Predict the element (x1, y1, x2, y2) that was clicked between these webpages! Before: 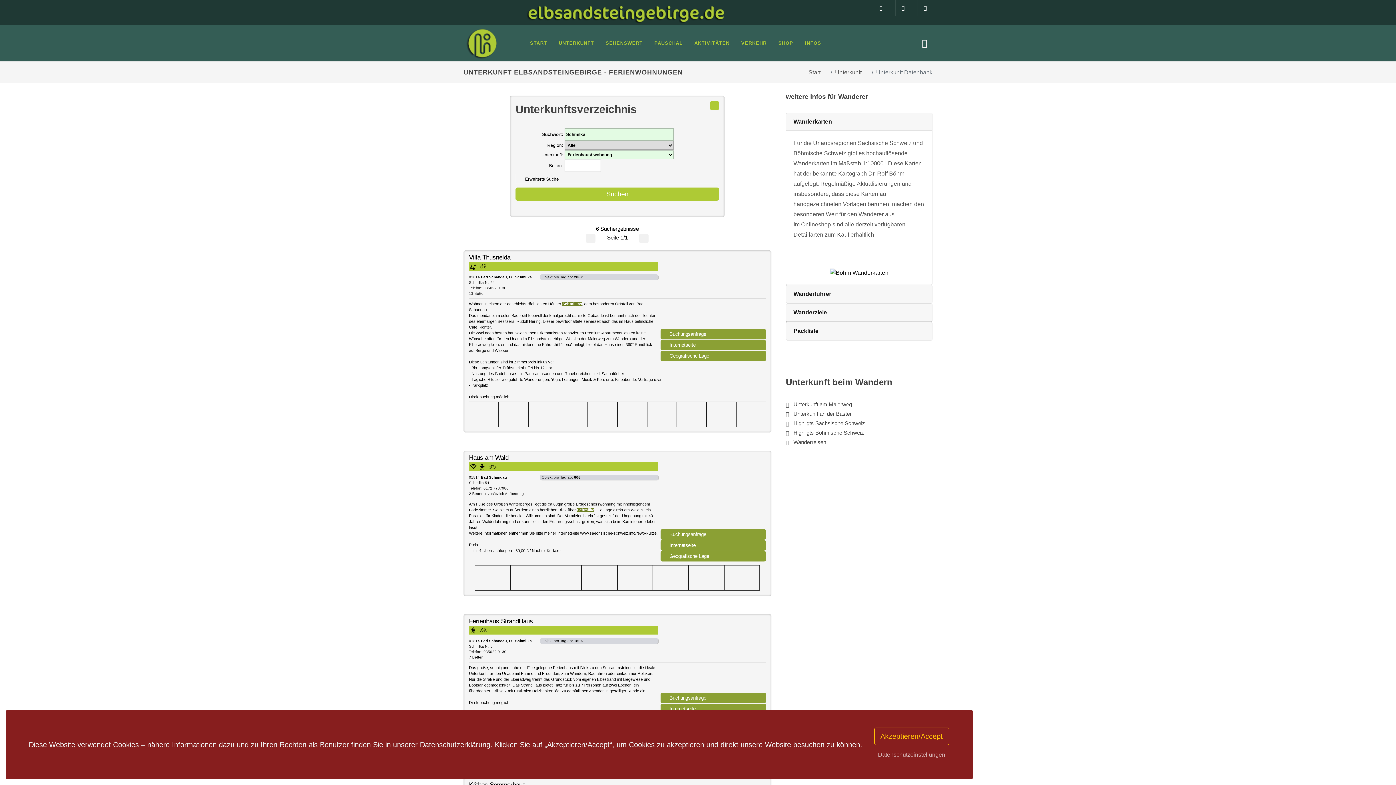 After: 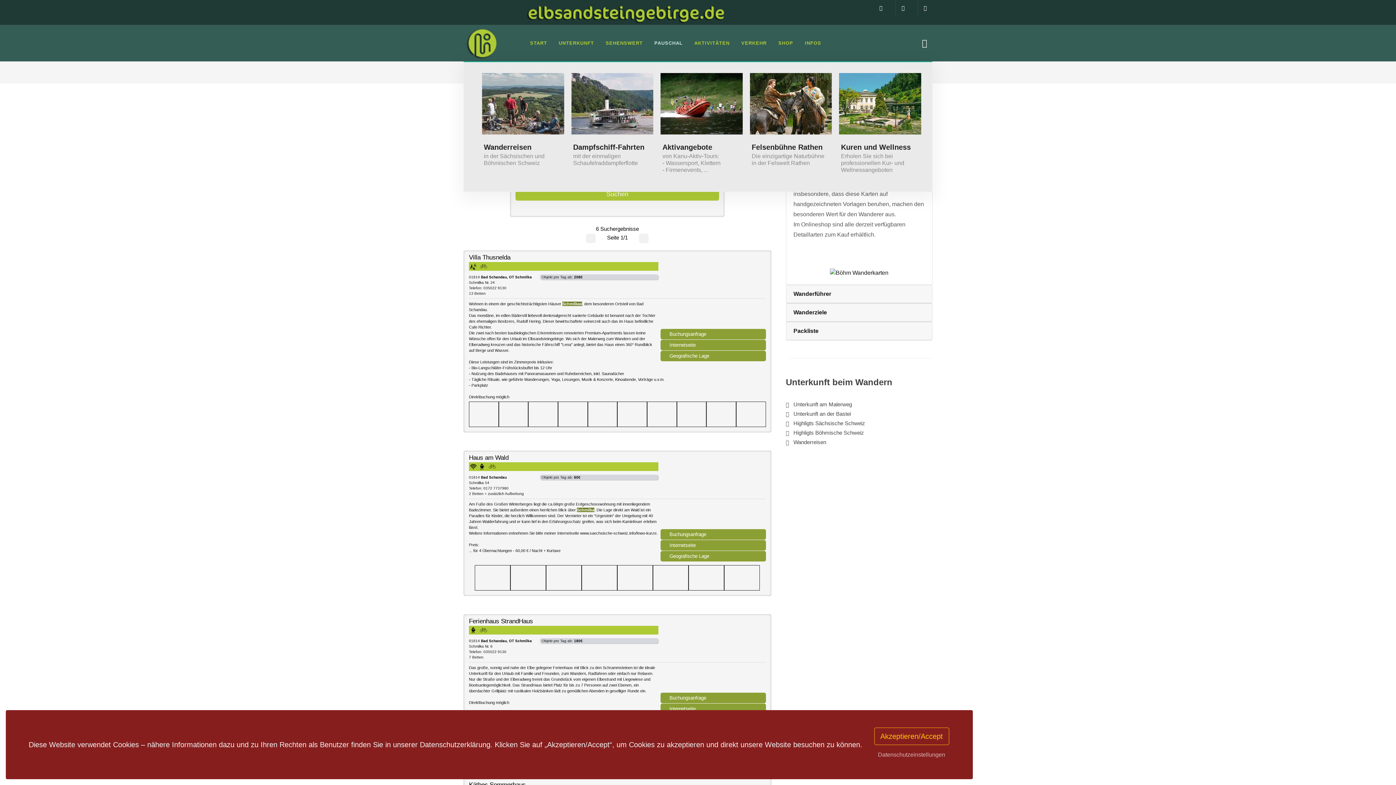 Action: label: PAUSCHAL bbox: (649, 25, 688, 61)